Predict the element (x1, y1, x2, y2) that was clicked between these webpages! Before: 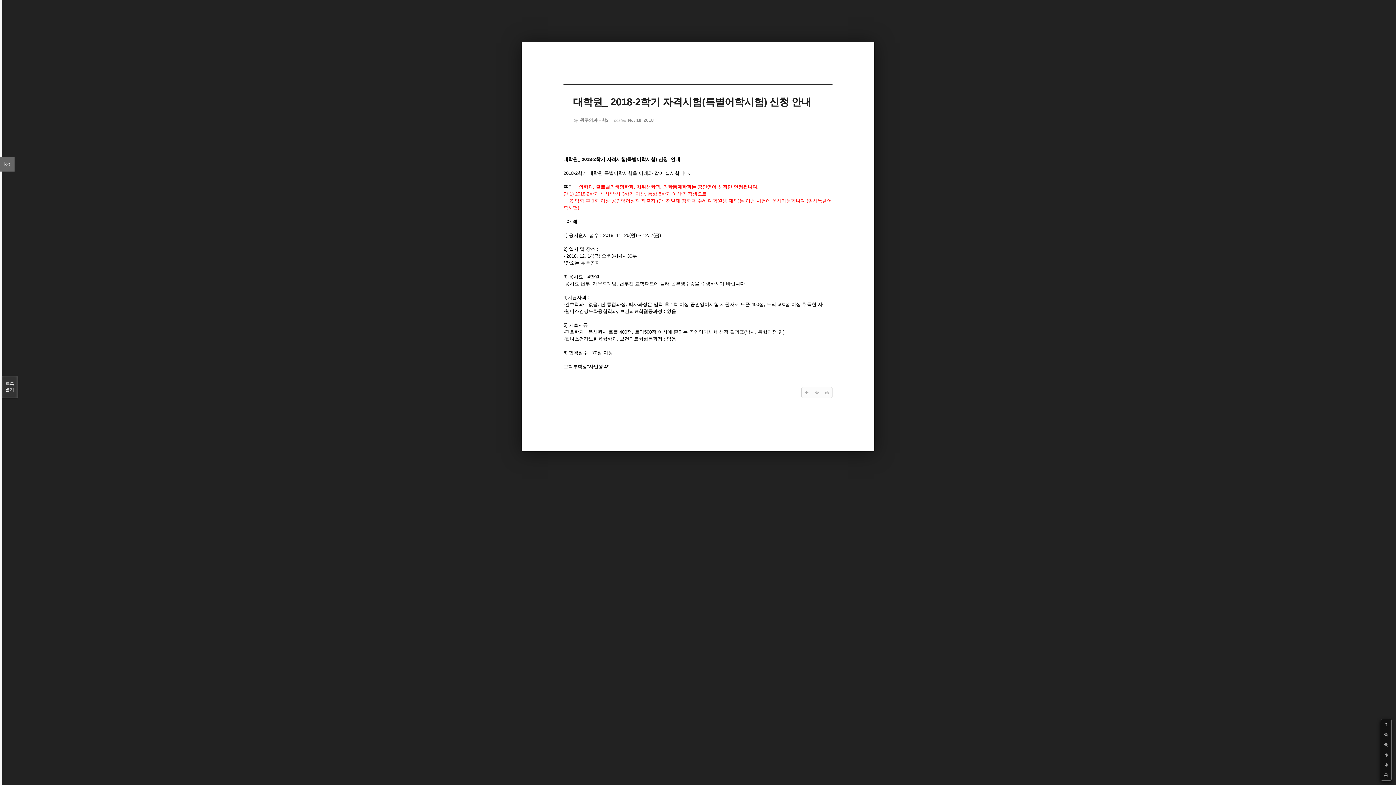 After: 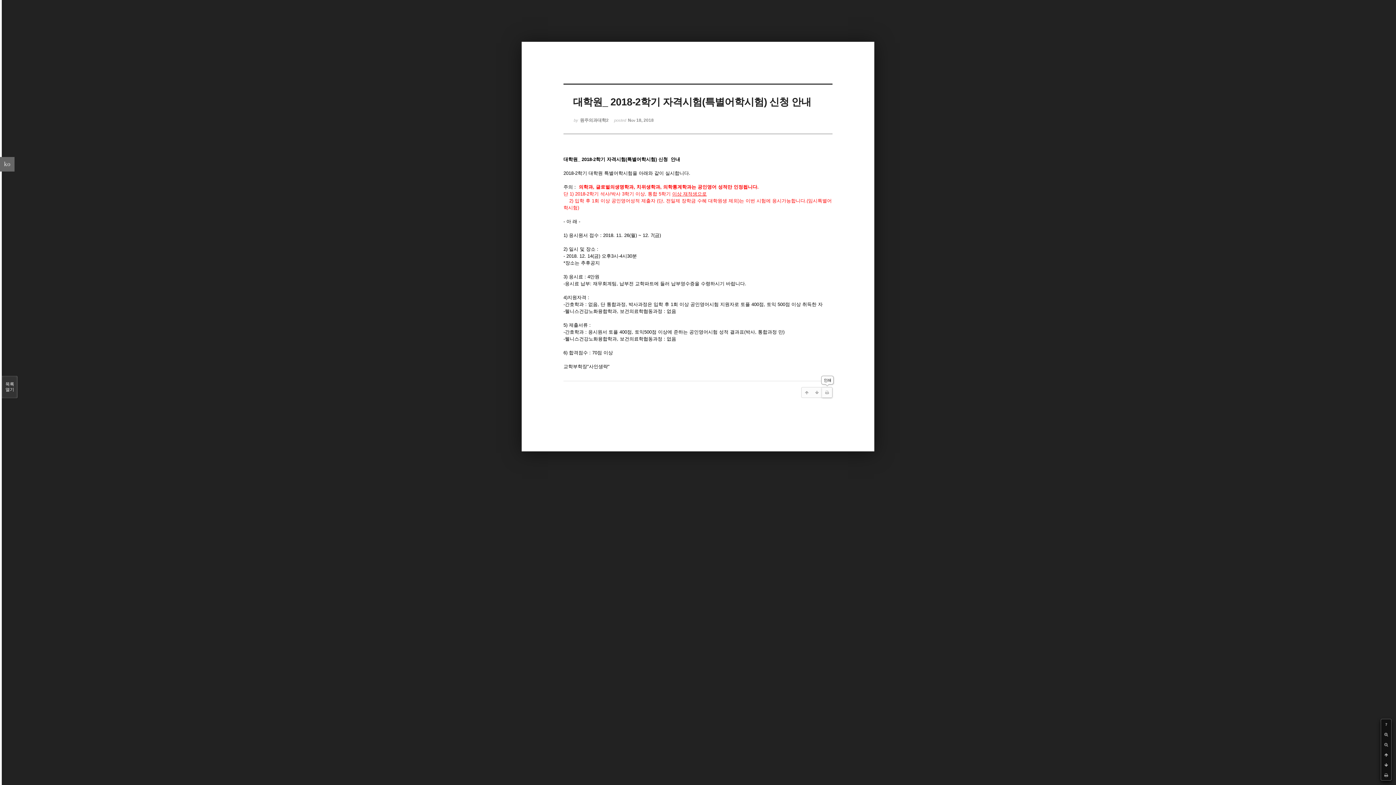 Action: bbox: (822, 387, 832, 397)